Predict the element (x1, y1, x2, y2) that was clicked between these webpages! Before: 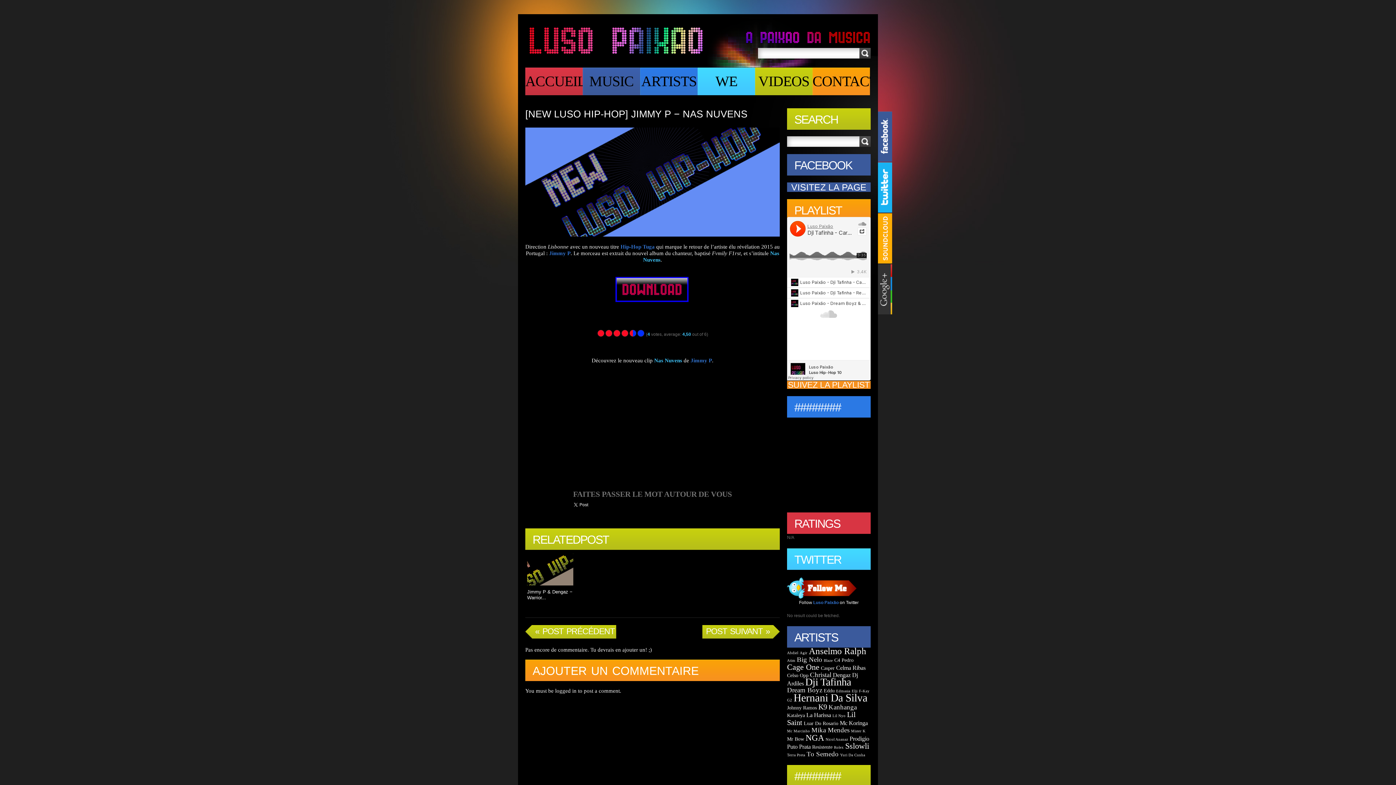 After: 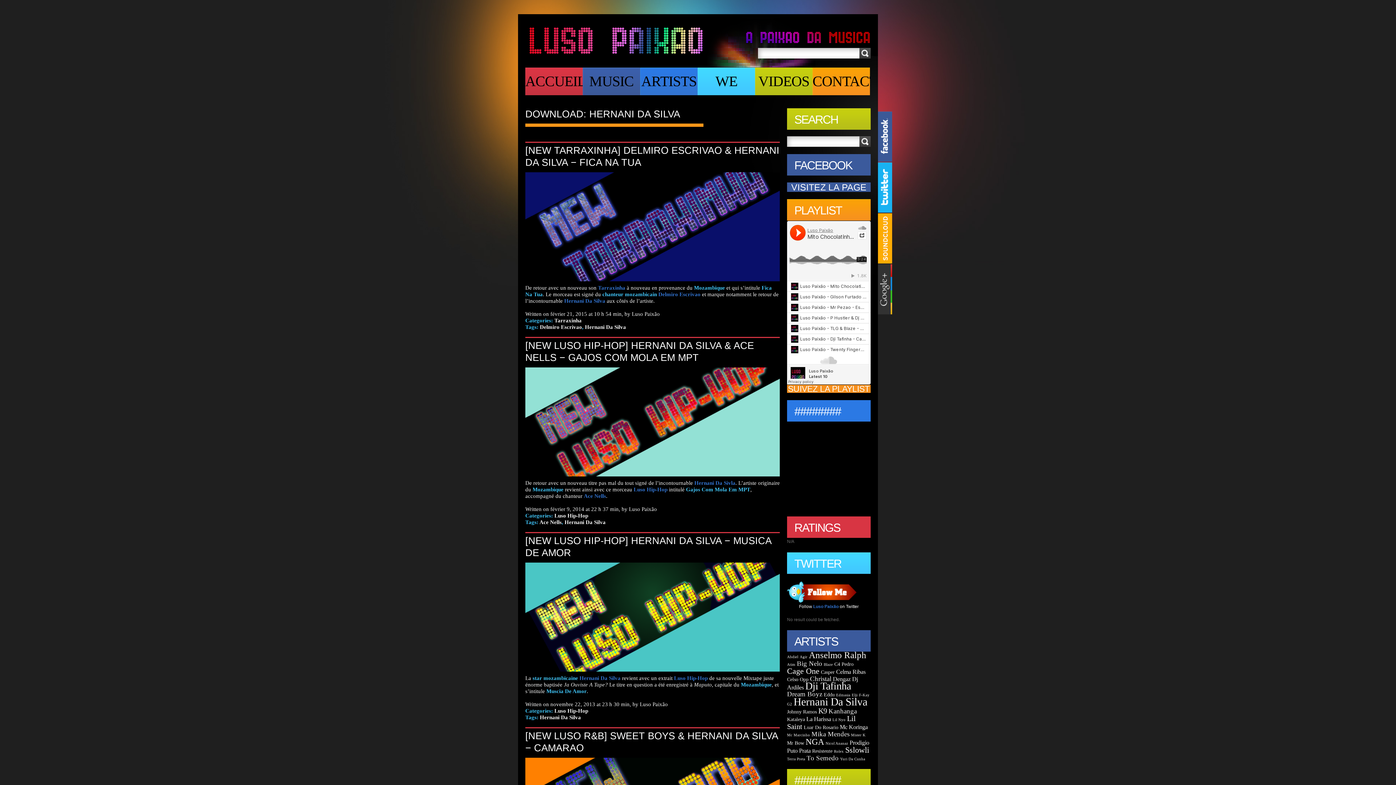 Action: bbox: (793, 692, 867, 704) label: Hernani Da Silva